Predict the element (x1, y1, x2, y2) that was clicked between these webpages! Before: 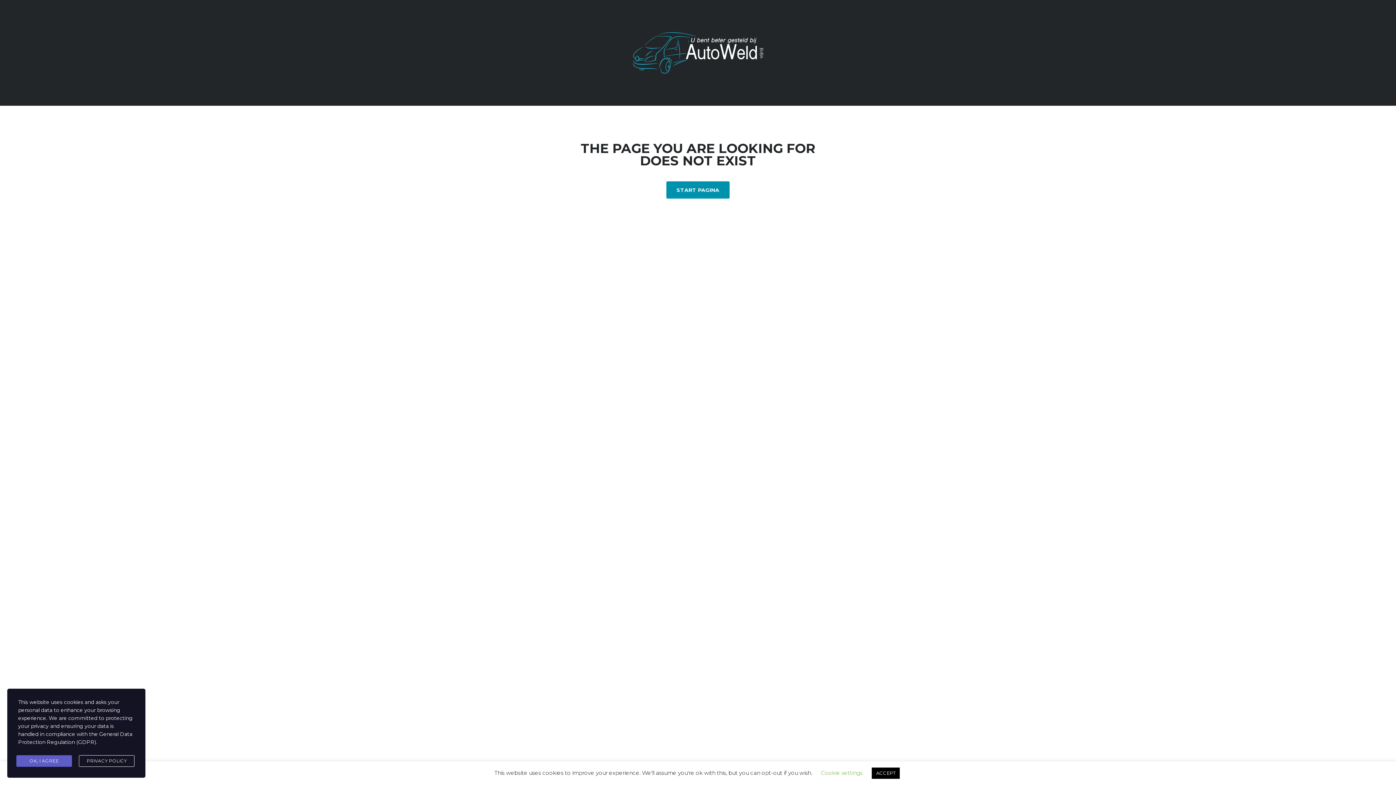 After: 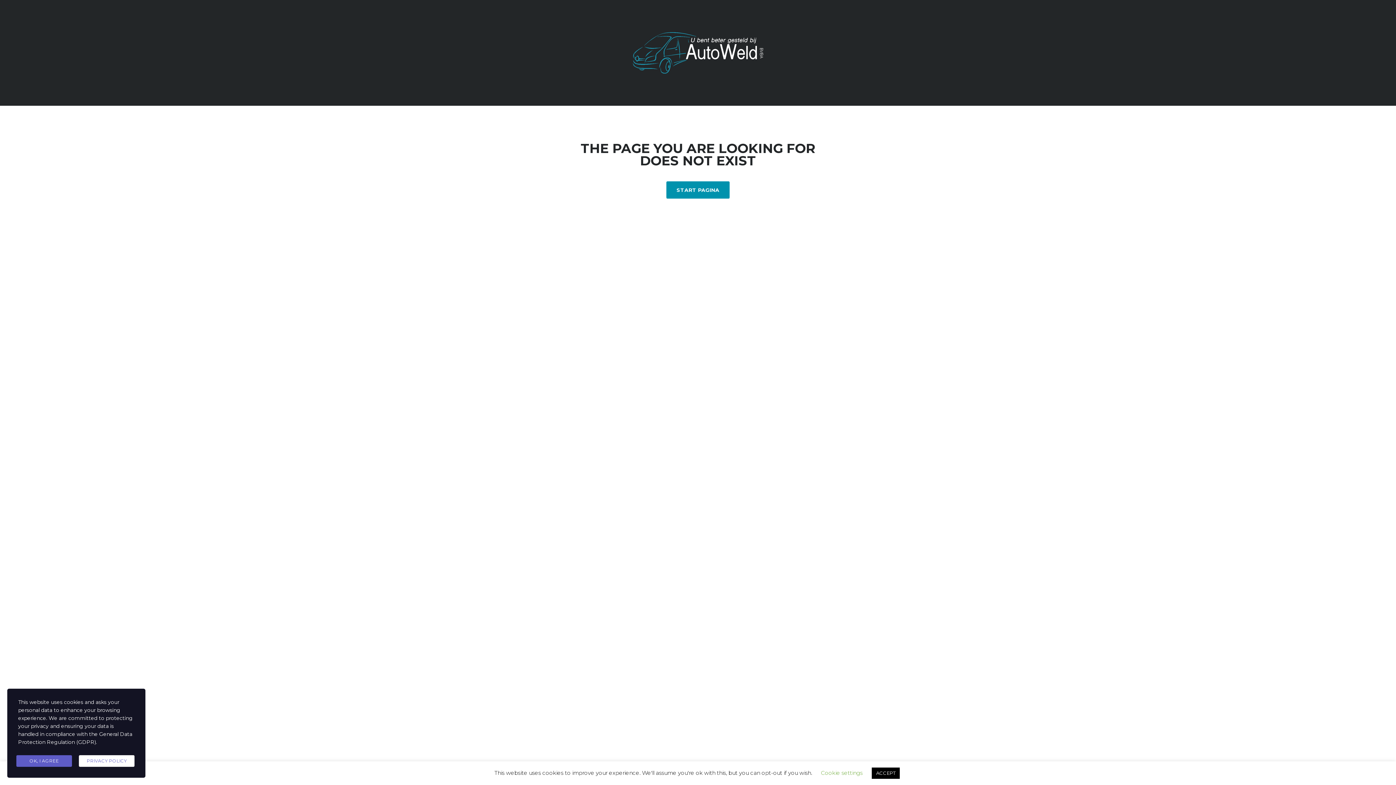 Action: bbox: (78, 755, 134, 767) label: PRIVACY POLICY